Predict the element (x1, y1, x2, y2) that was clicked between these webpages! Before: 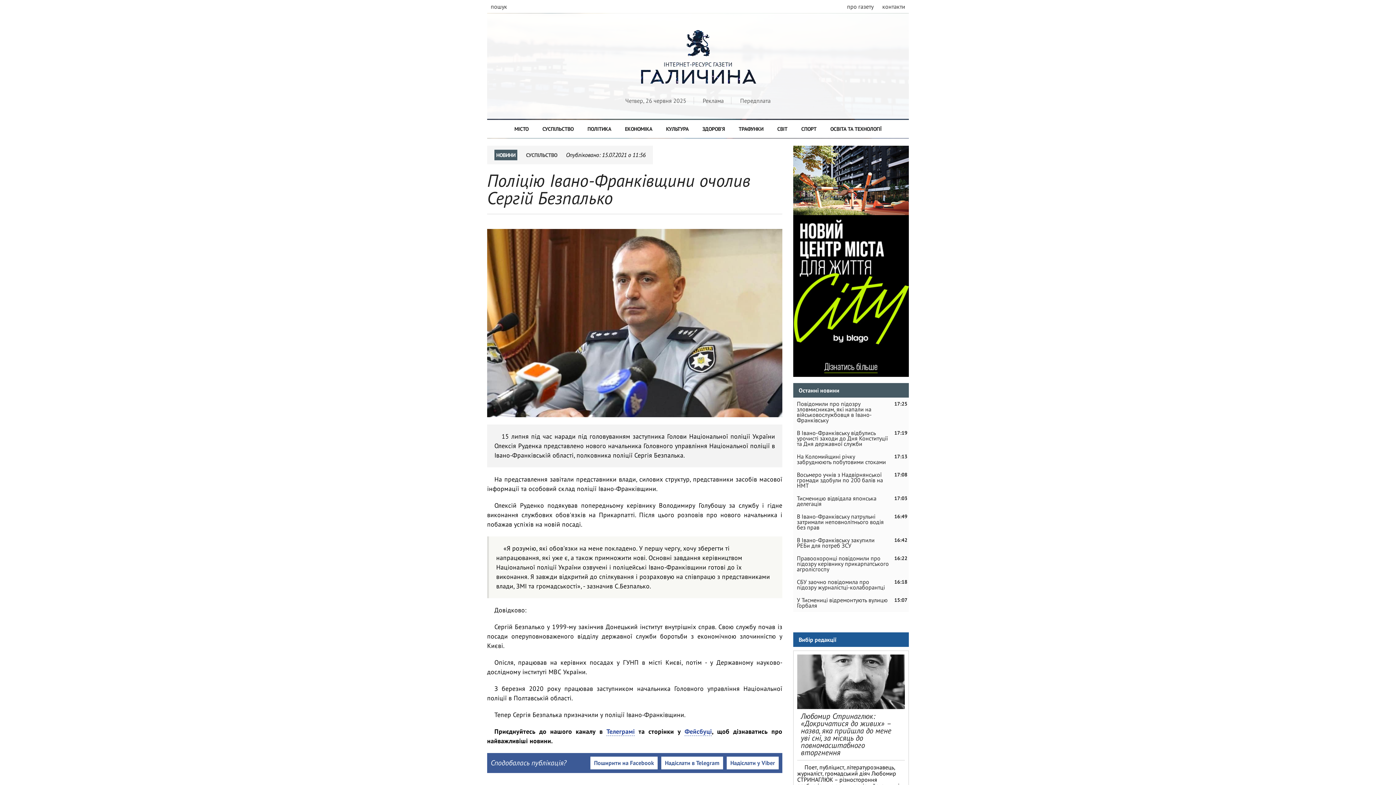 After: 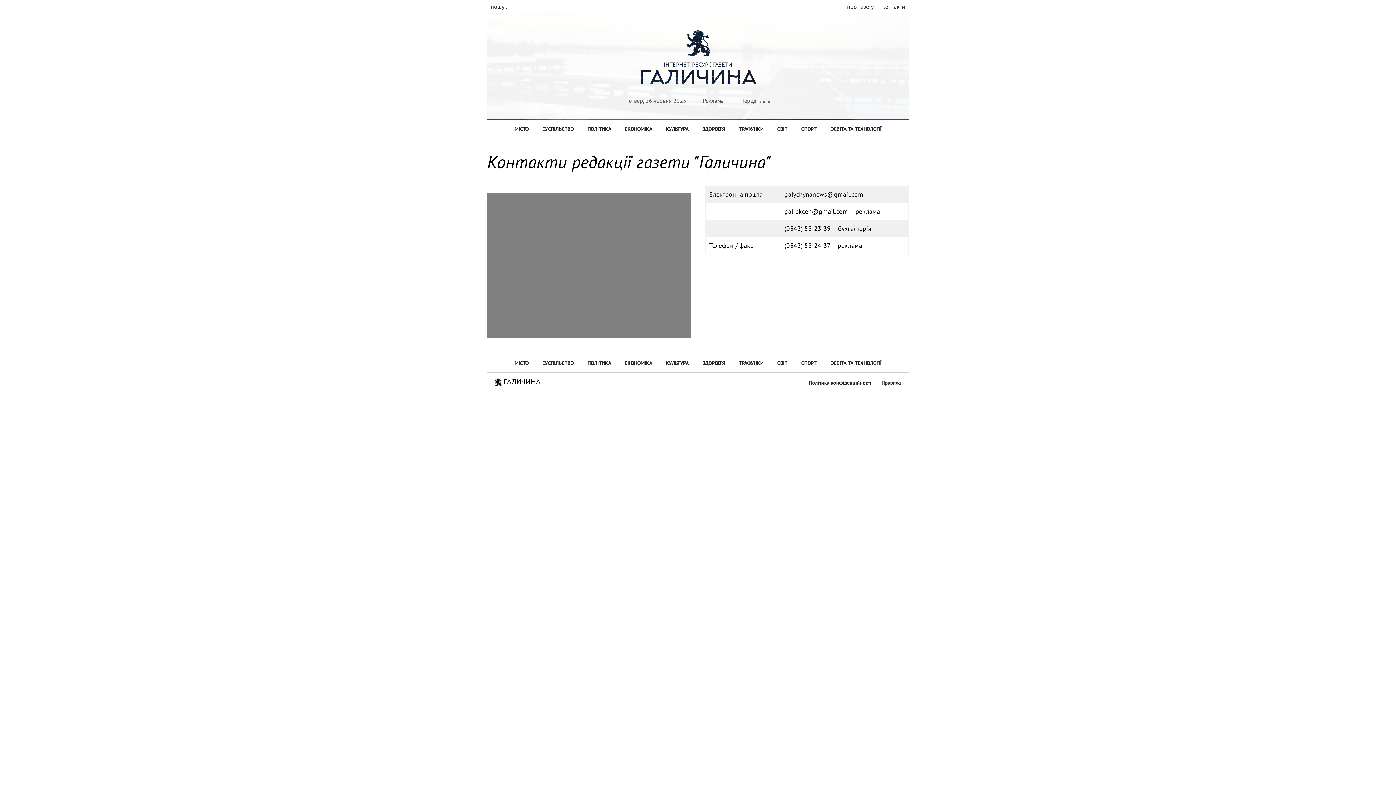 Action: bbox: (882, 2, 905, 10) label: контакти